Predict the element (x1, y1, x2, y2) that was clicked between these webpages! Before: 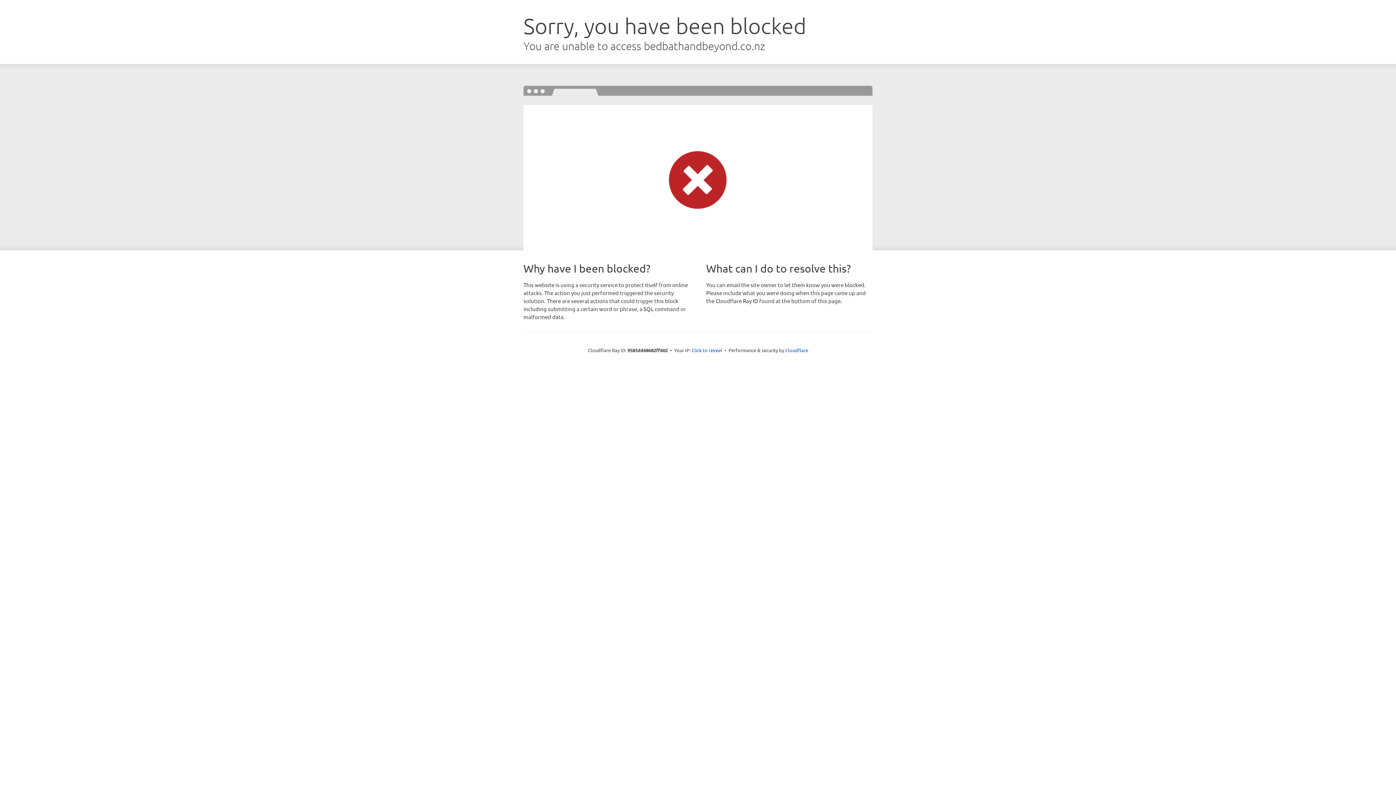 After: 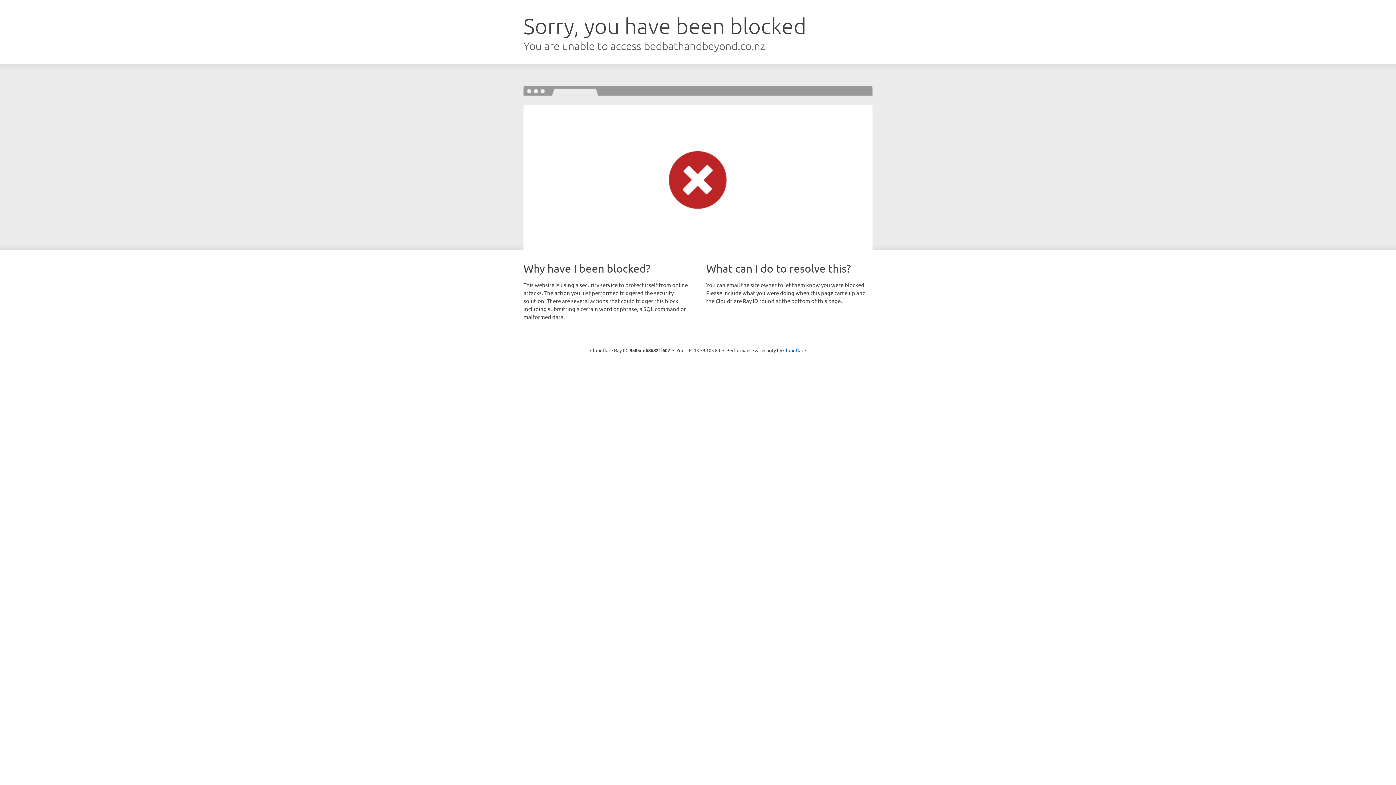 Action: bbox: (691, 346, 722, 353) label: Click to reveal